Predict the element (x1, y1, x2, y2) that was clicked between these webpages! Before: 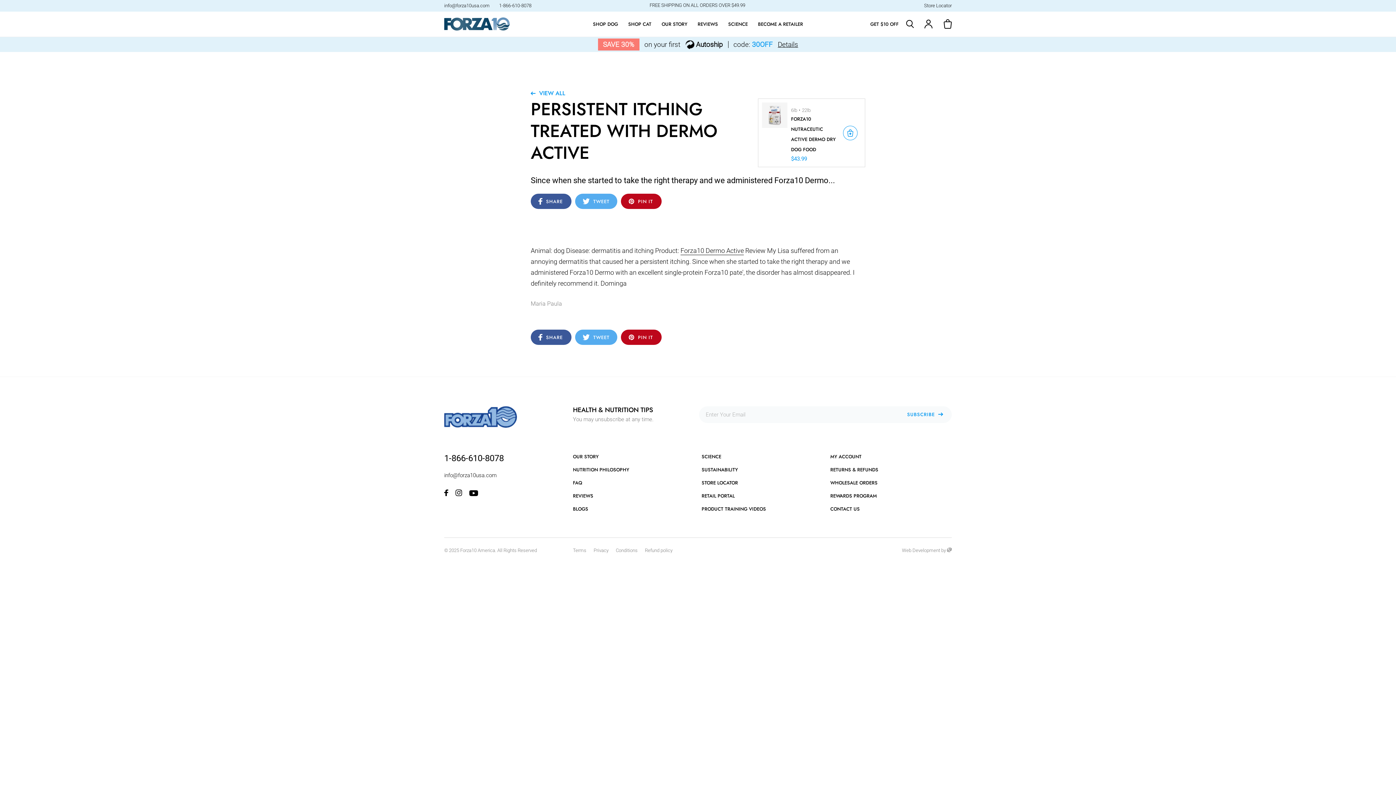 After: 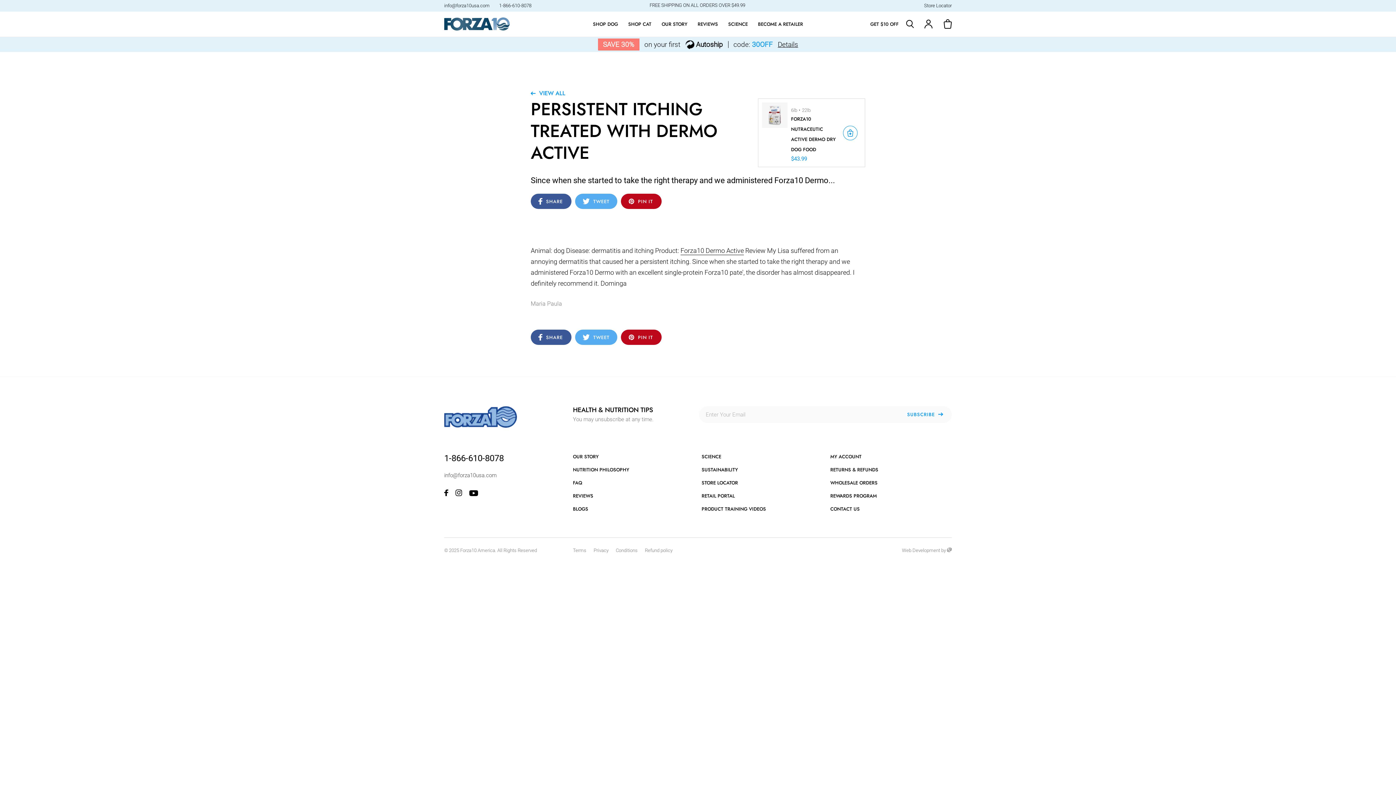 Action: label: info@forza10usa.com bbox: (444, 472, 496, 478)